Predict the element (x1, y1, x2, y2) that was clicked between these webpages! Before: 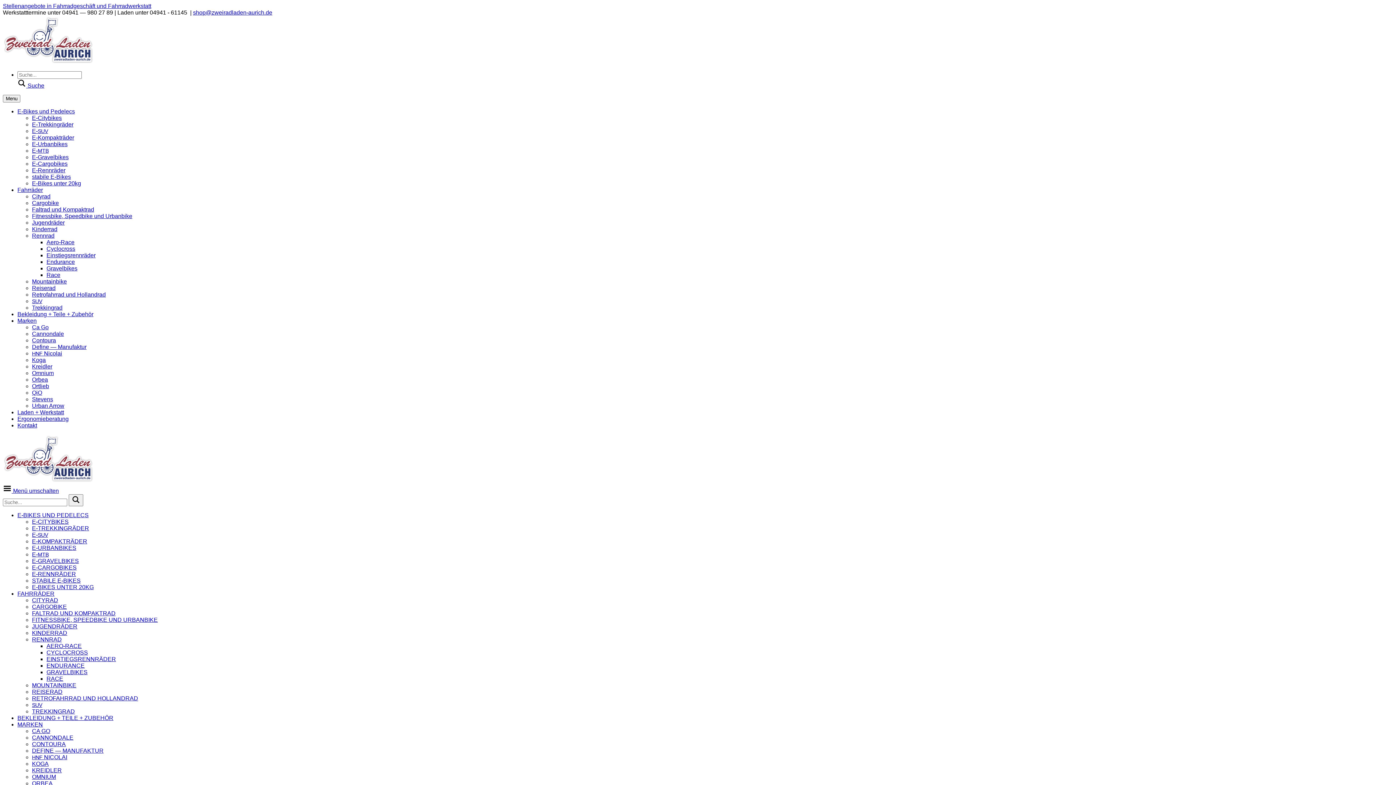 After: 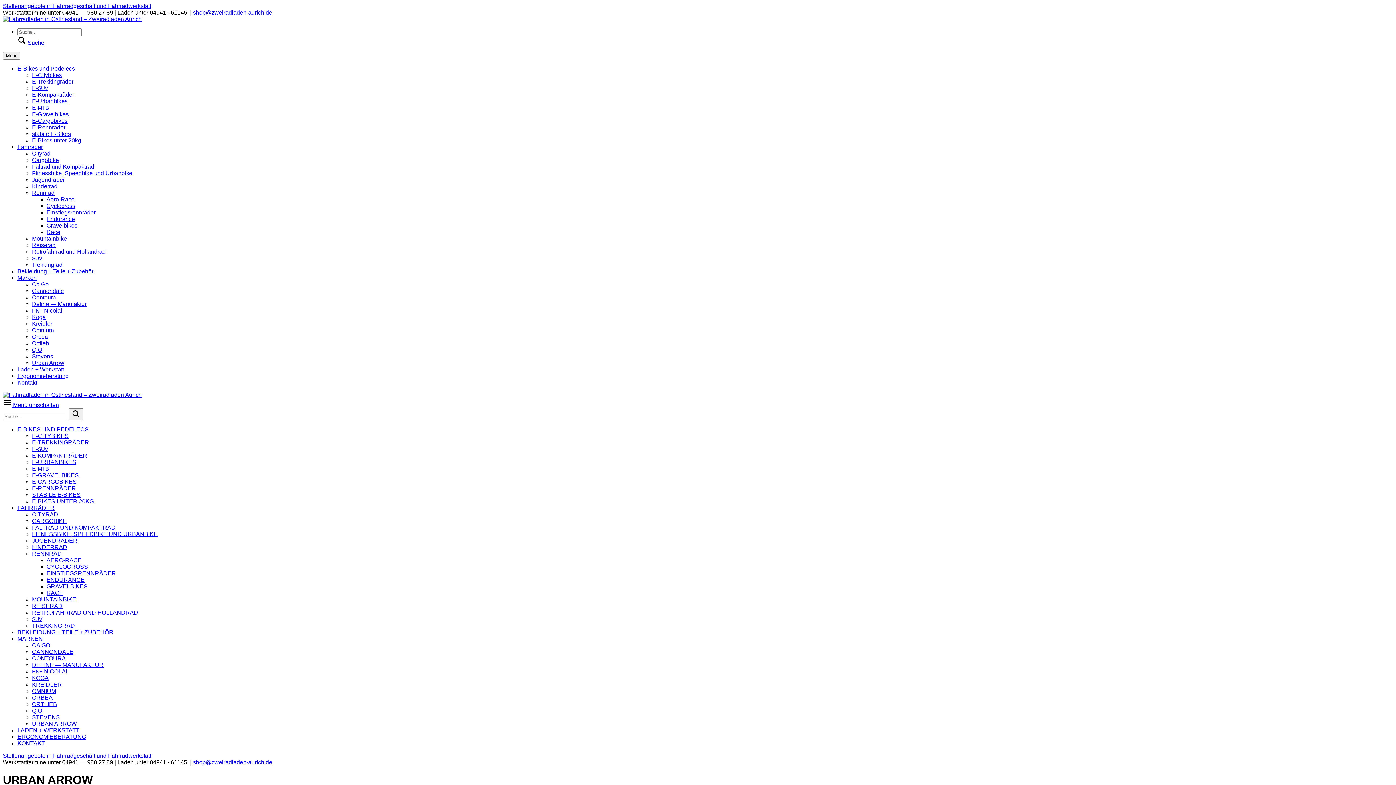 Action: bbox: (32, 402, 64, 409) label: Urban Arrow